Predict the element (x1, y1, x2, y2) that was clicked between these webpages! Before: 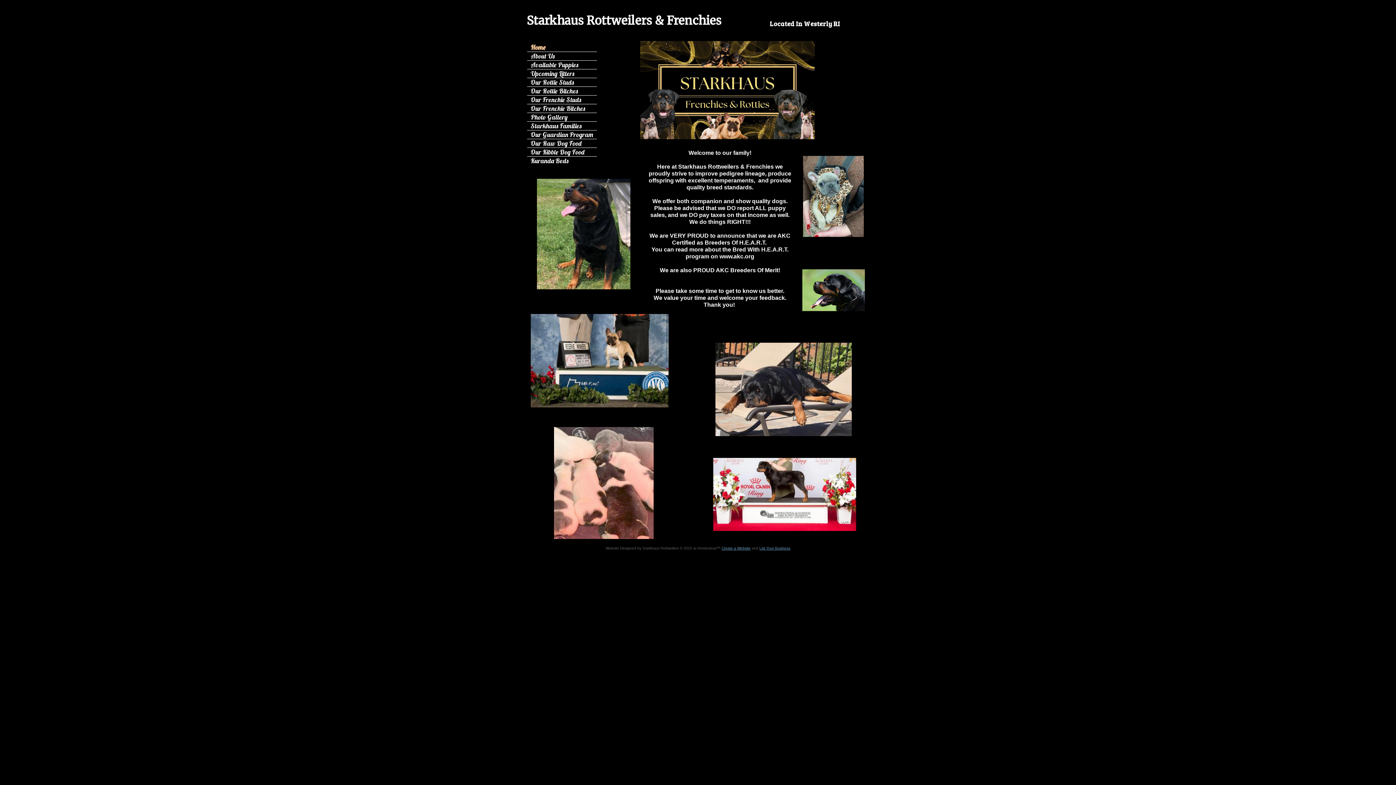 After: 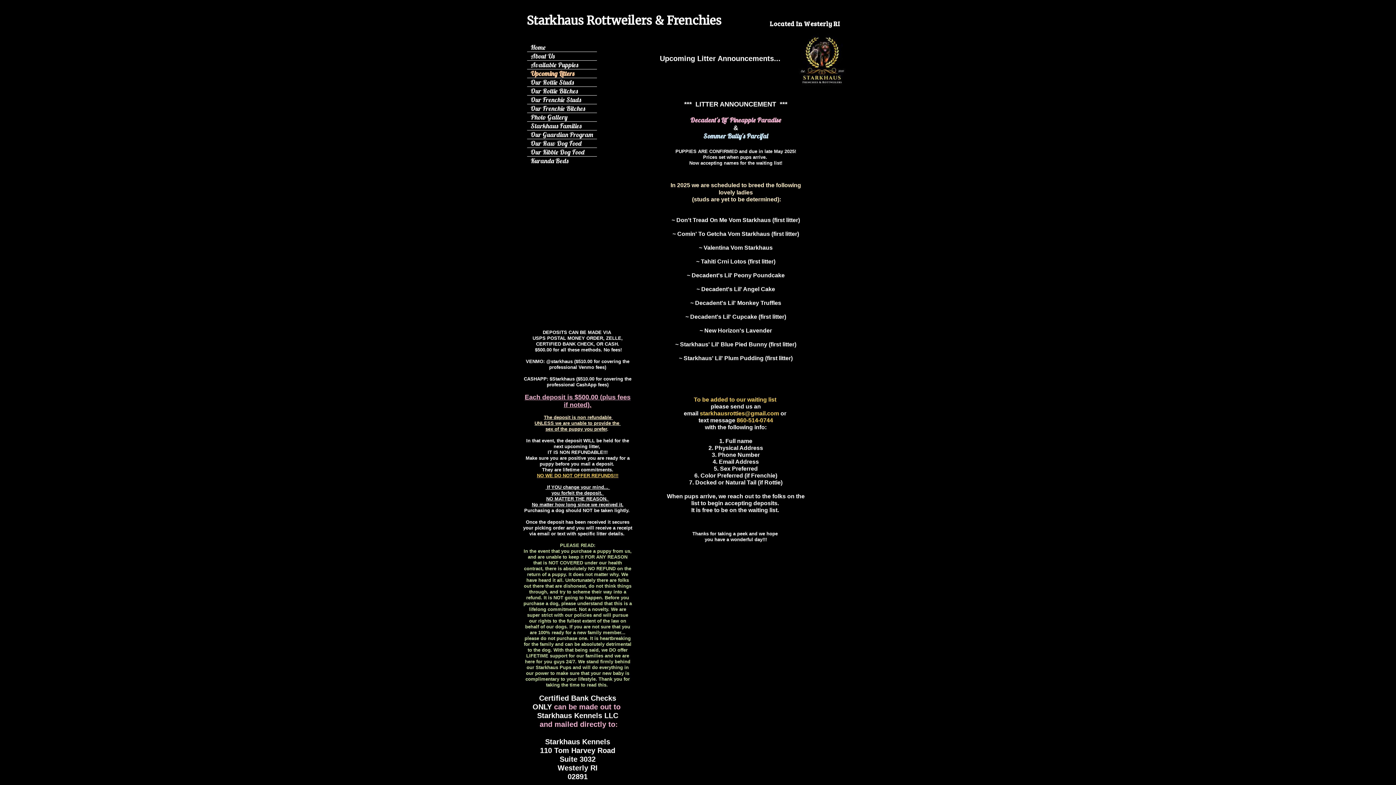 Action: label: Upcoming Litters bbox: (527, 75, 578, 76)